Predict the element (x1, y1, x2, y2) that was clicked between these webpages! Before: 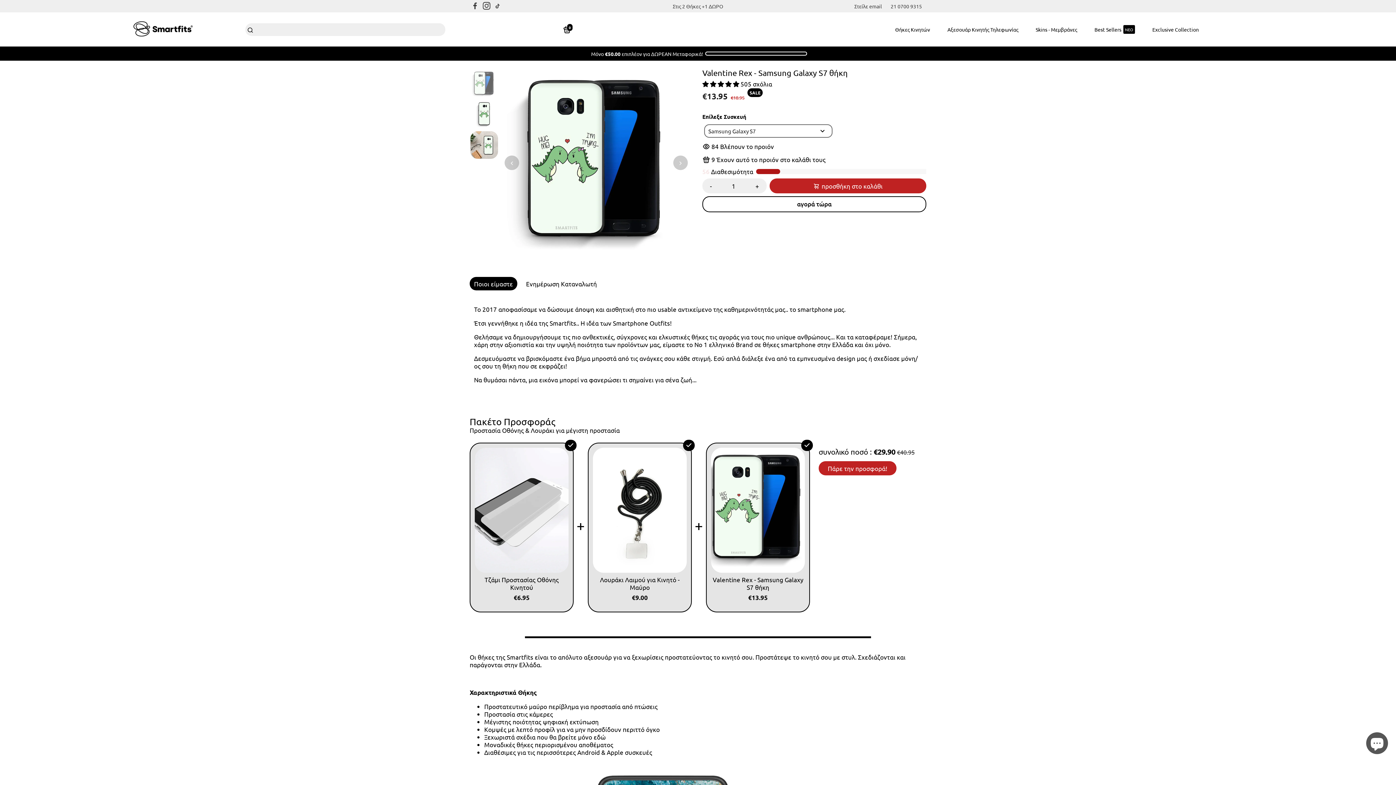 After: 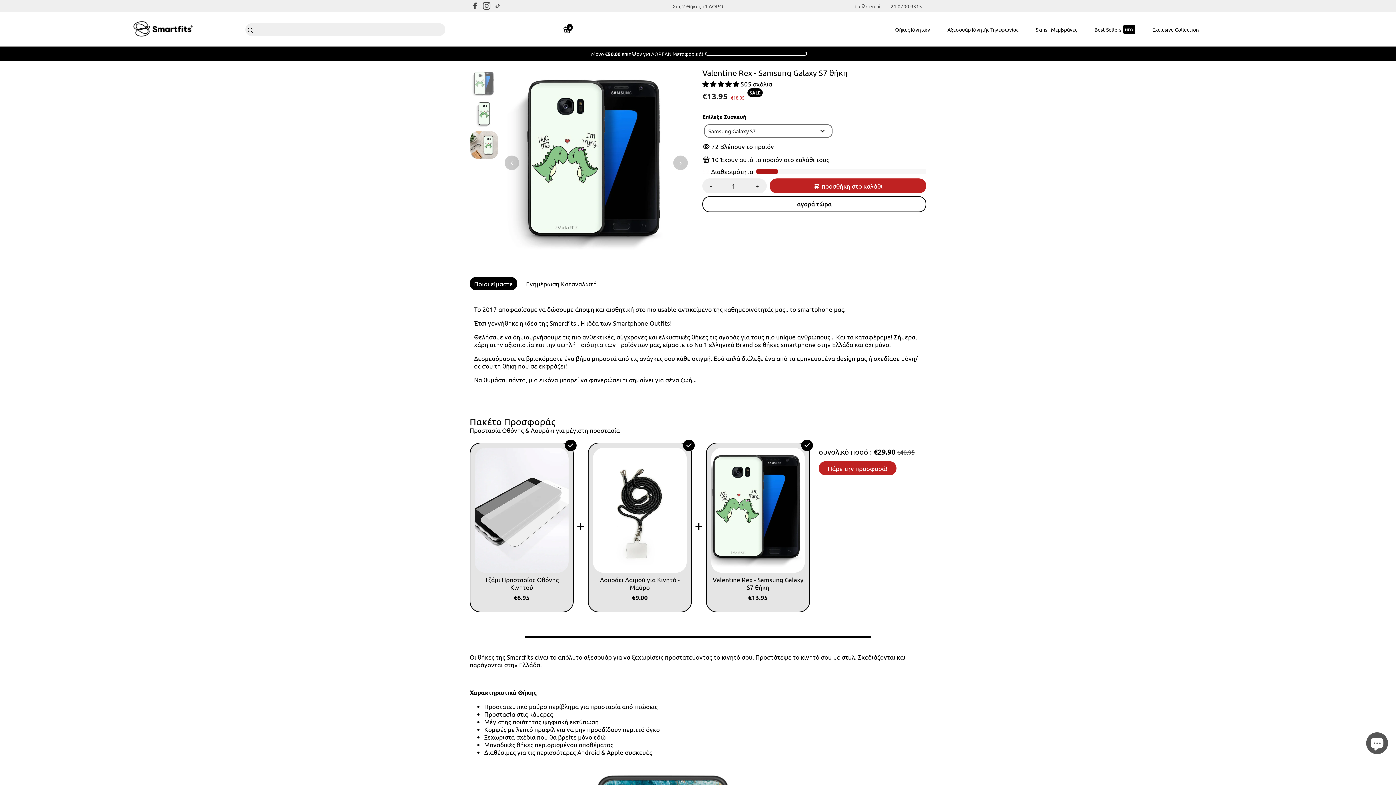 Action: label: - bbox: (702, 178, 719, 193)